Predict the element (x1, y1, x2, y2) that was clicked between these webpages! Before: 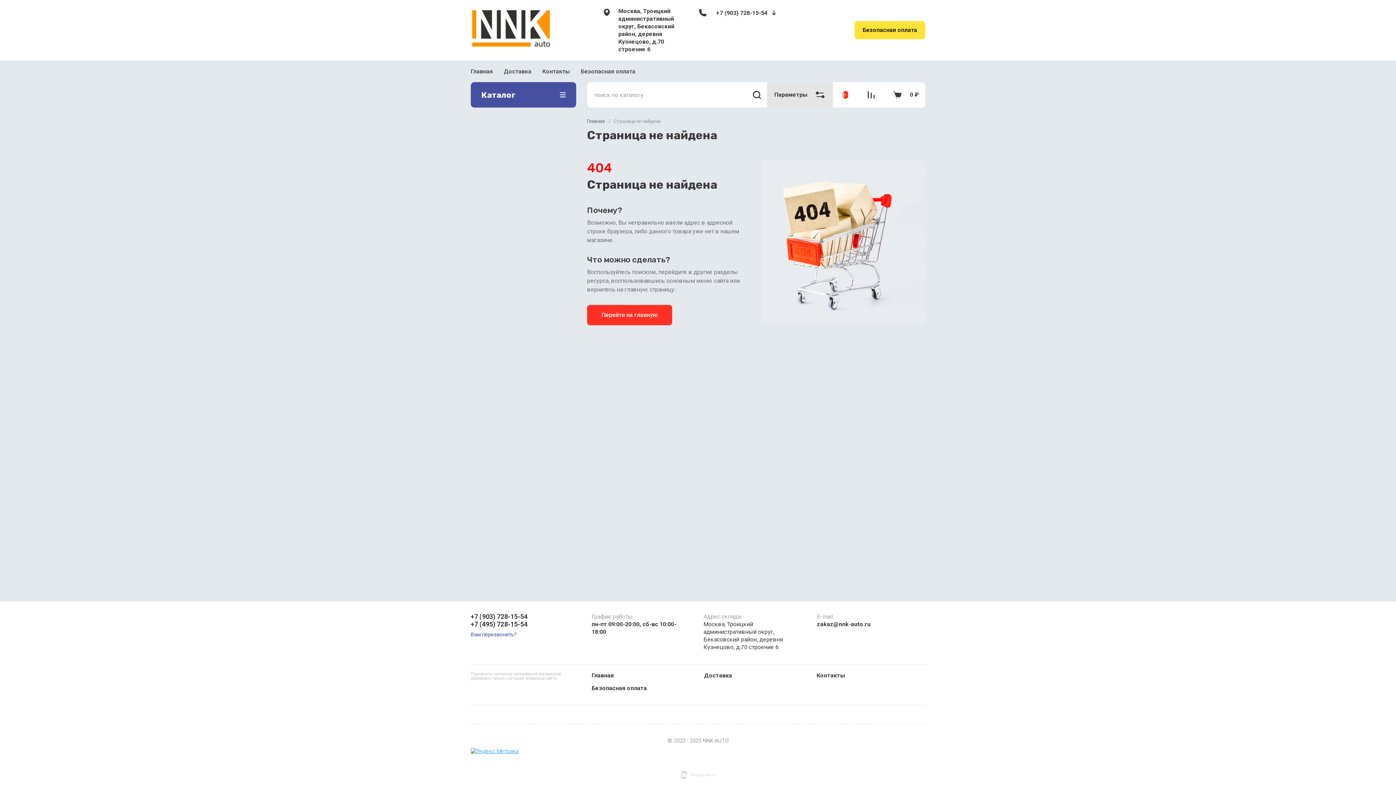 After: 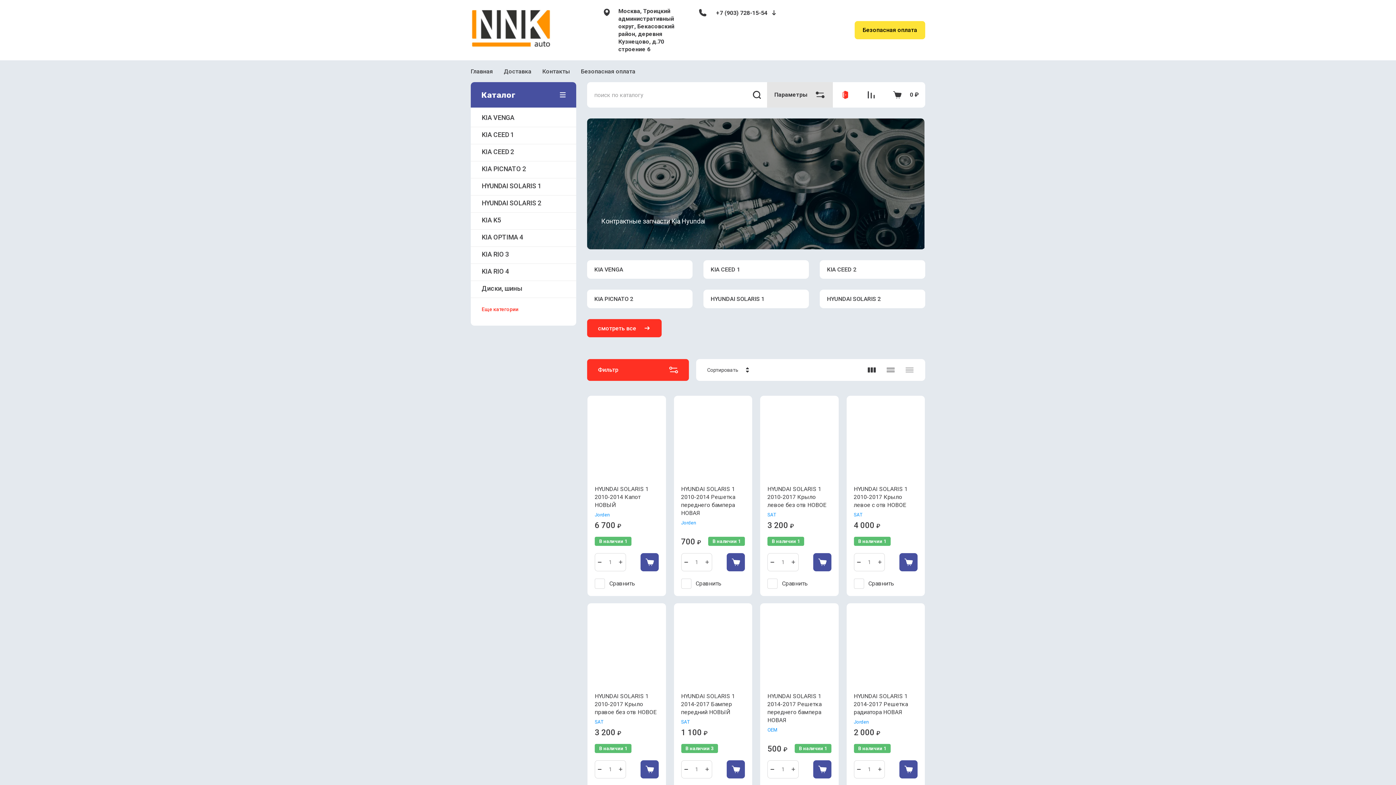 Action: bbox: (587, 305, 672, 325) label: Перейти на главную